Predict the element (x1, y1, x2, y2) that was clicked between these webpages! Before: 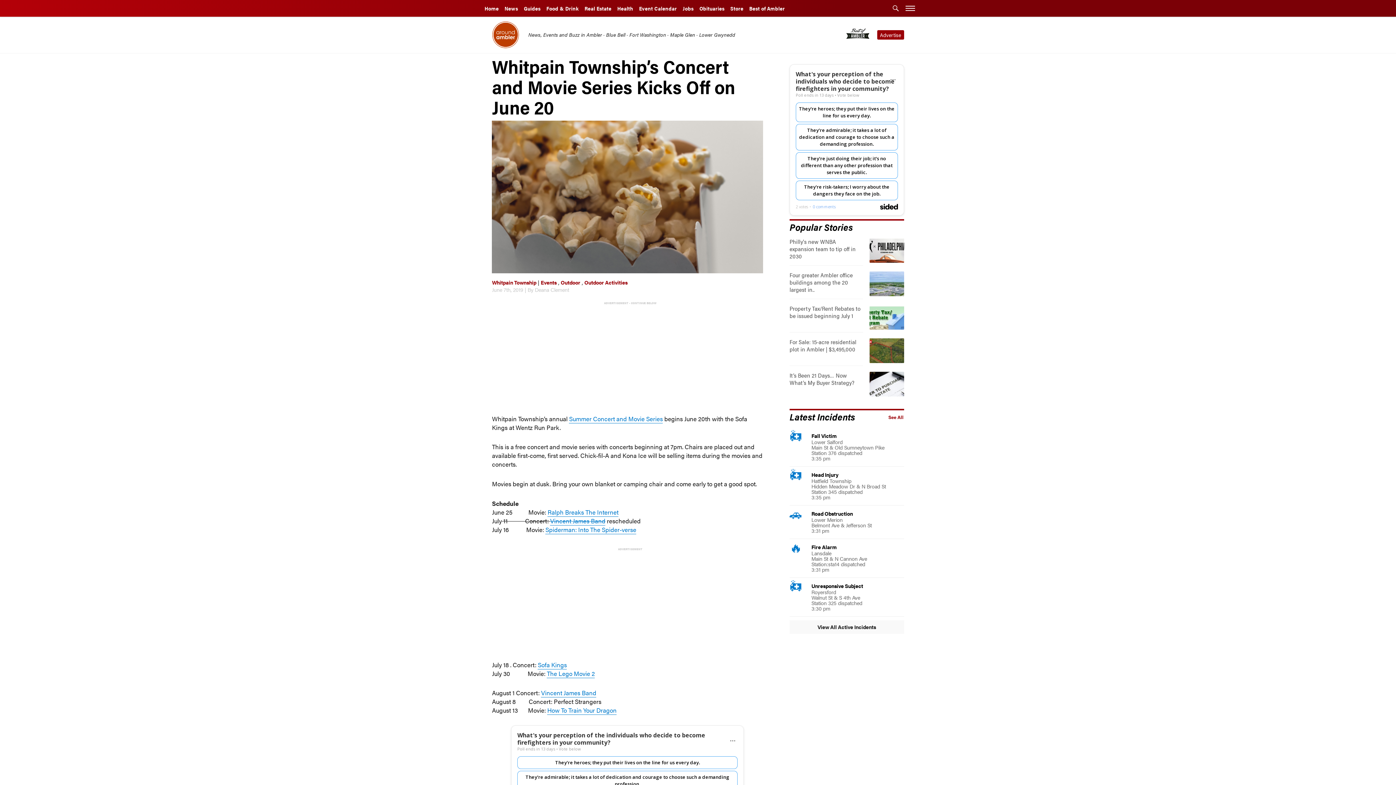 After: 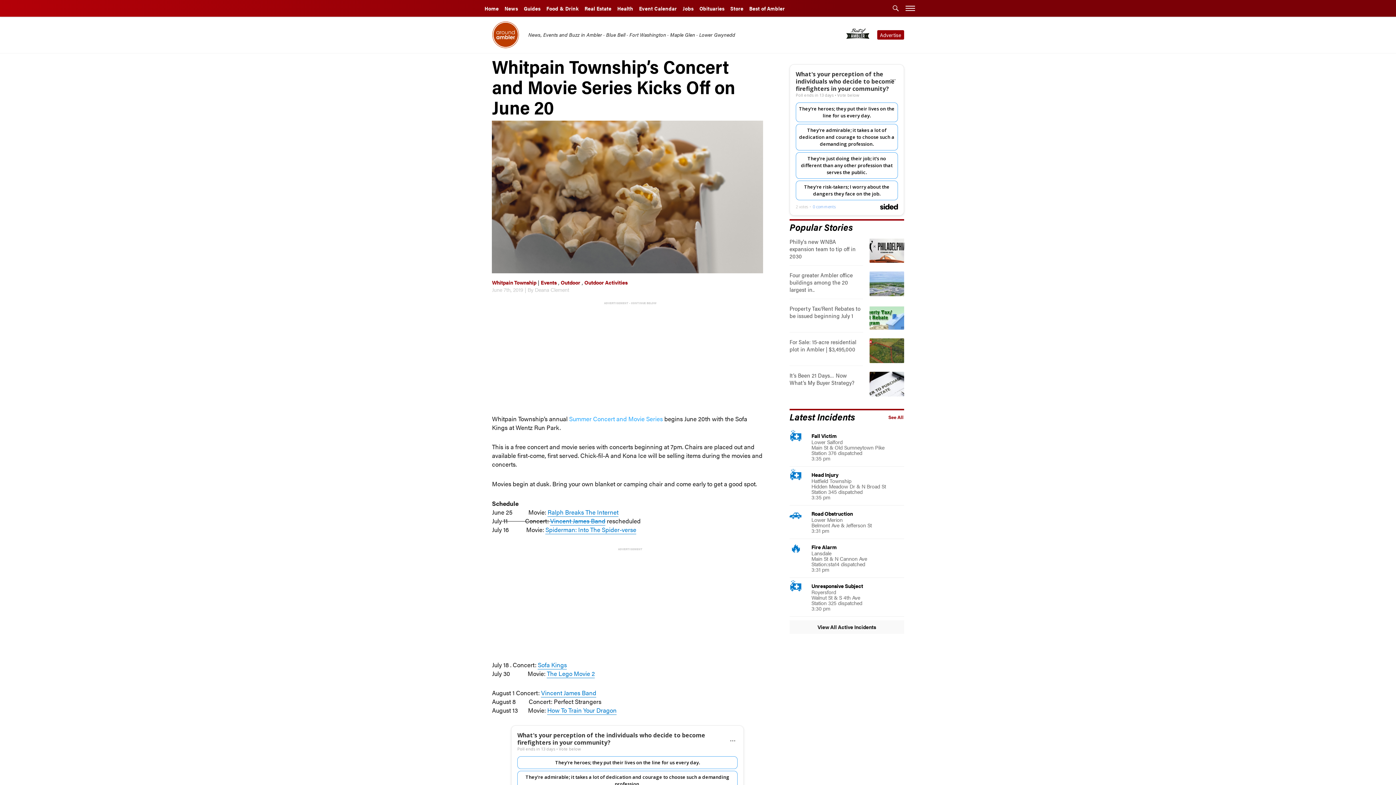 Action: bbox: (569, 414, 663, 423) label: Summer Concert and Movie Series